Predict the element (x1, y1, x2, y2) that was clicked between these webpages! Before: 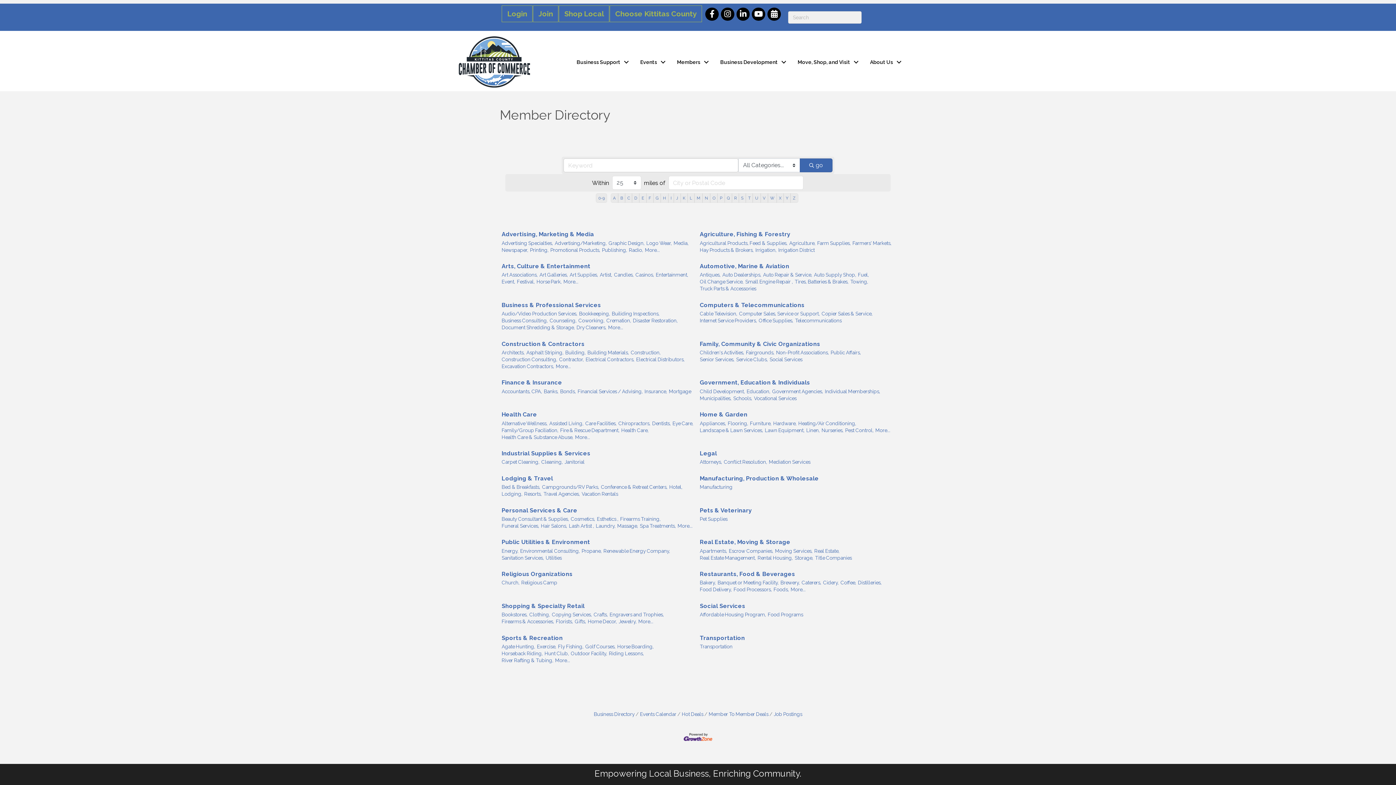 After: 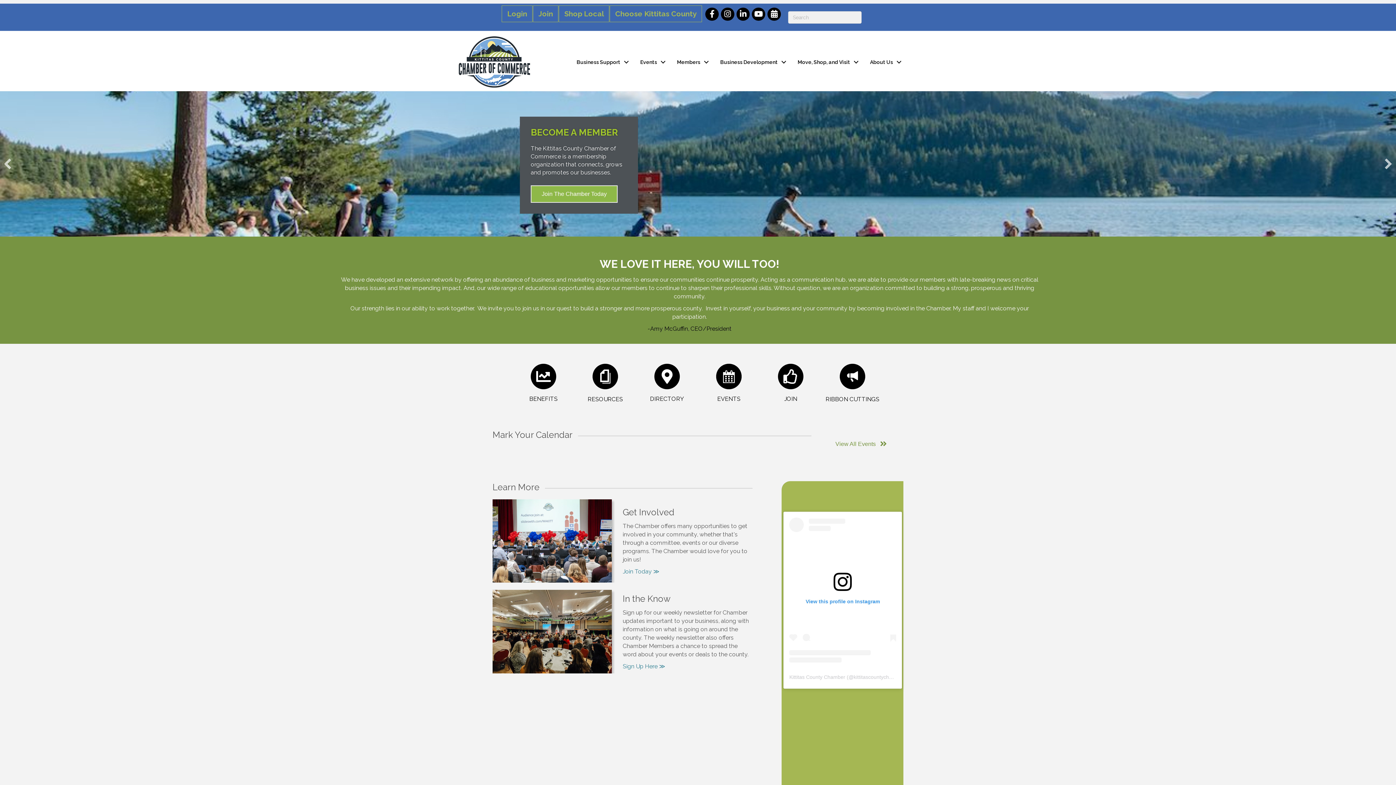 Action: bbox: (713, 54, 790, 69) label: Business Development